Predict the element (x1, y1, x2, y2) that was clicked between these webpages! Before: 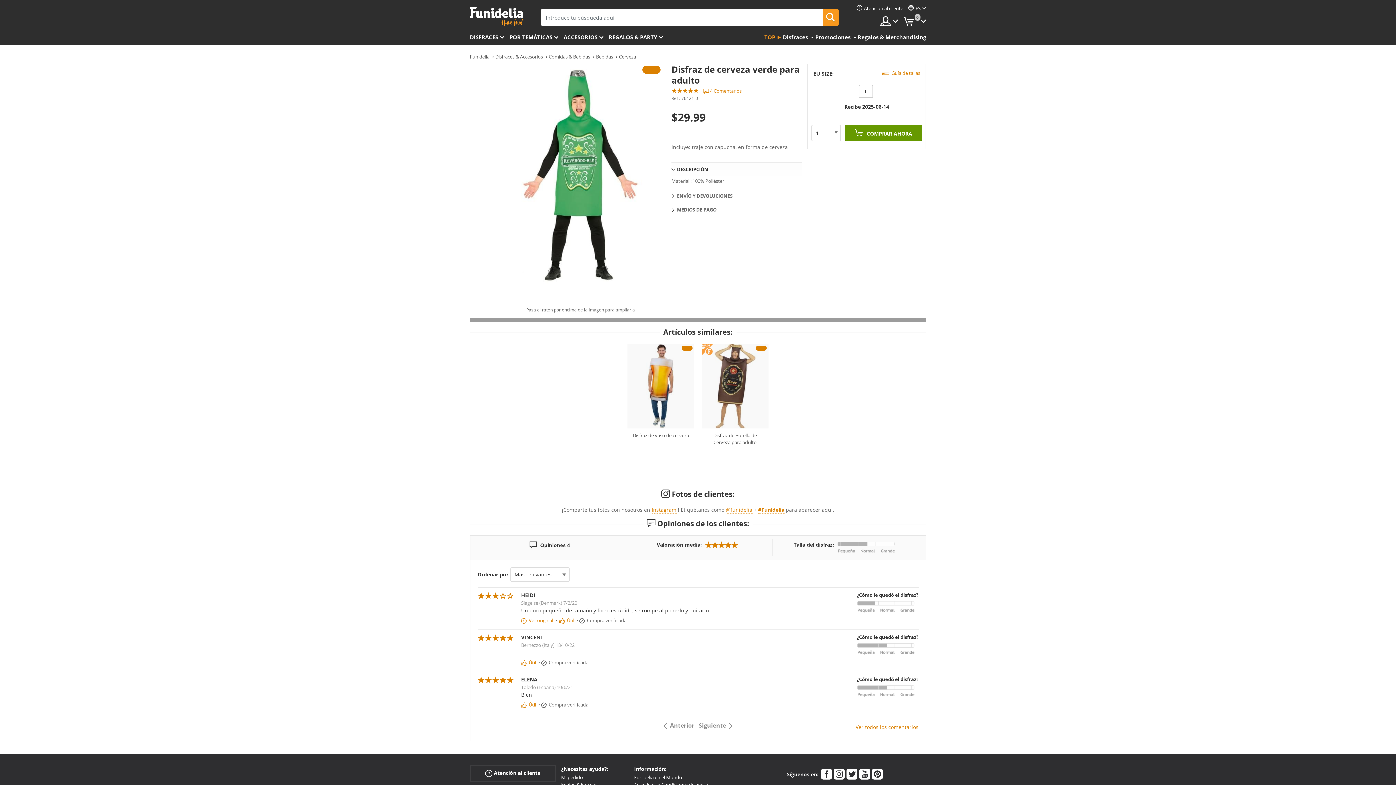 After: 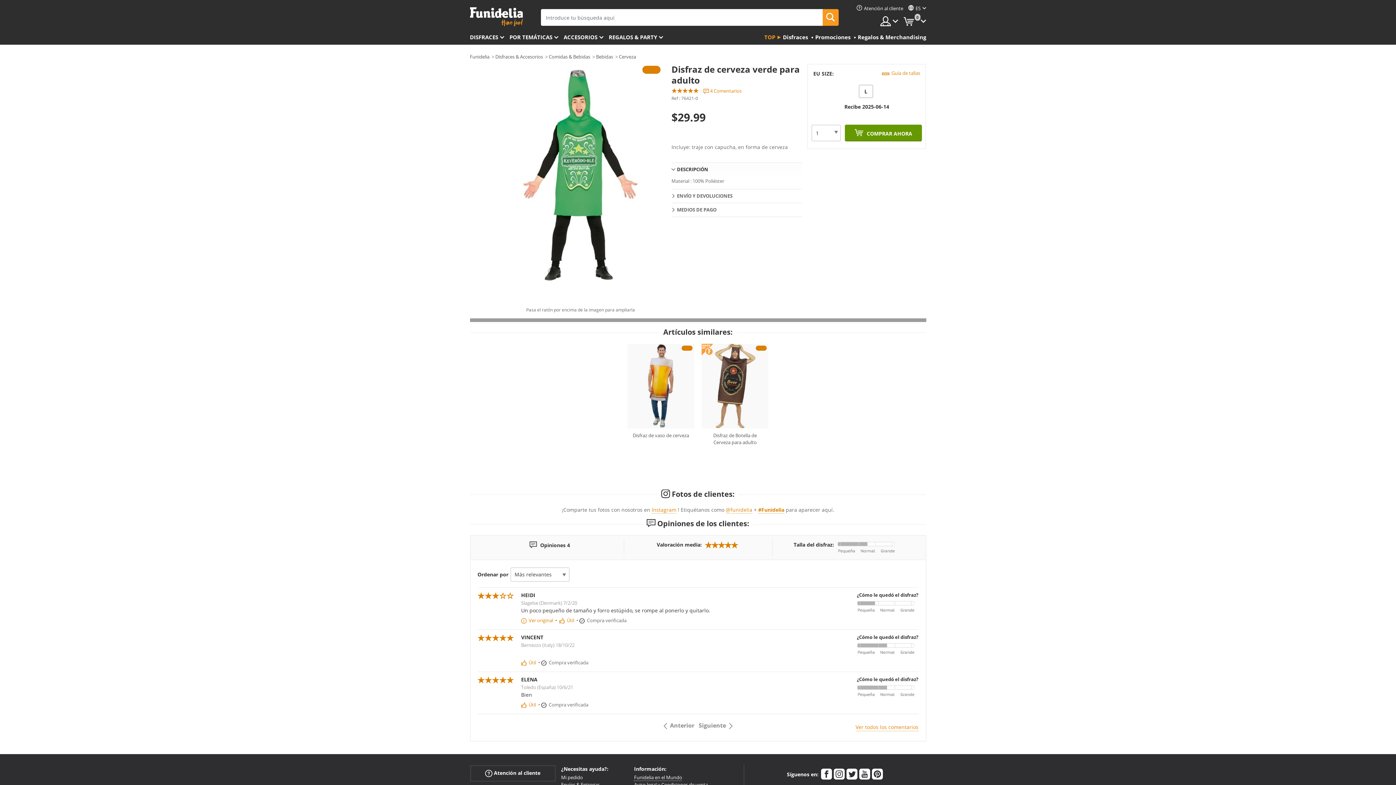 Action: label: Funidelia en el Mundo bbox: (634, 774, 682, 781)